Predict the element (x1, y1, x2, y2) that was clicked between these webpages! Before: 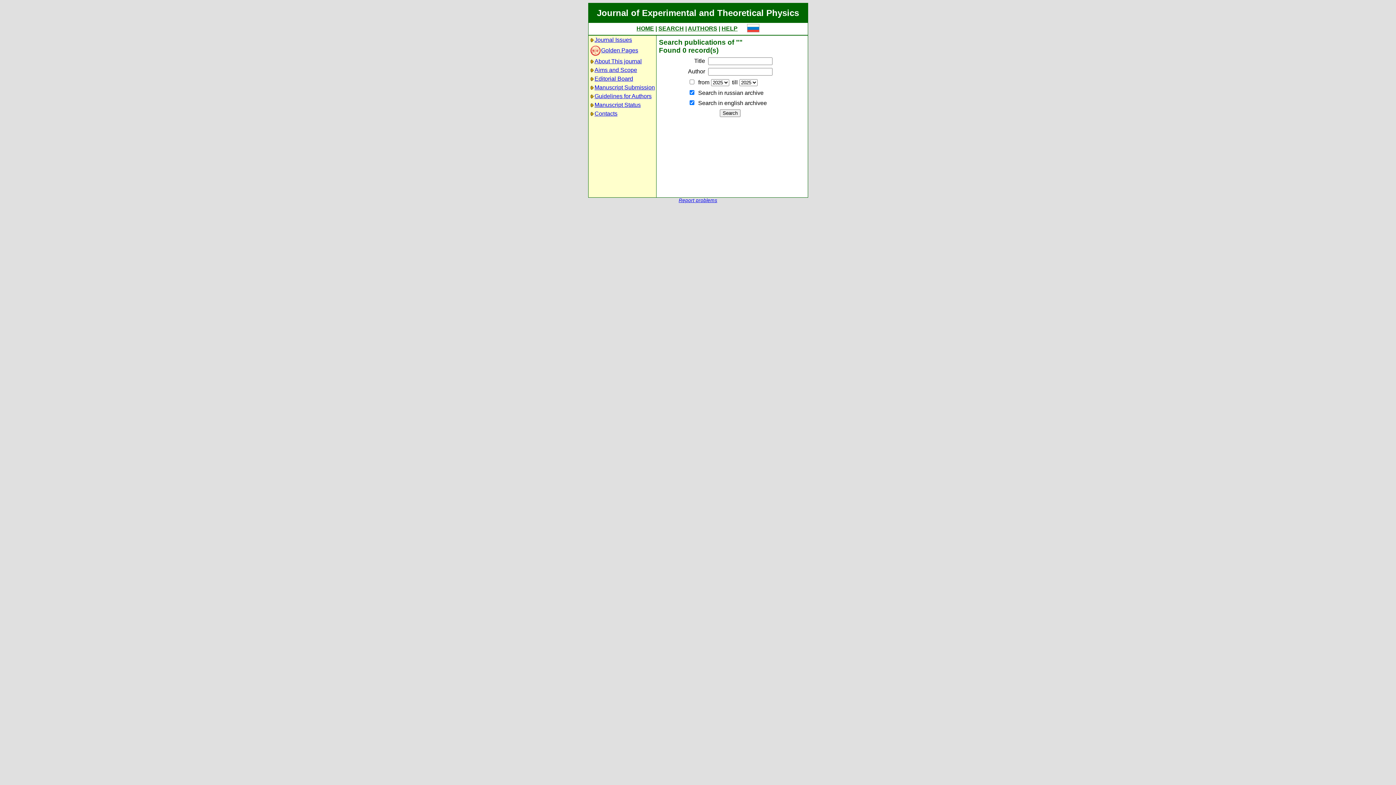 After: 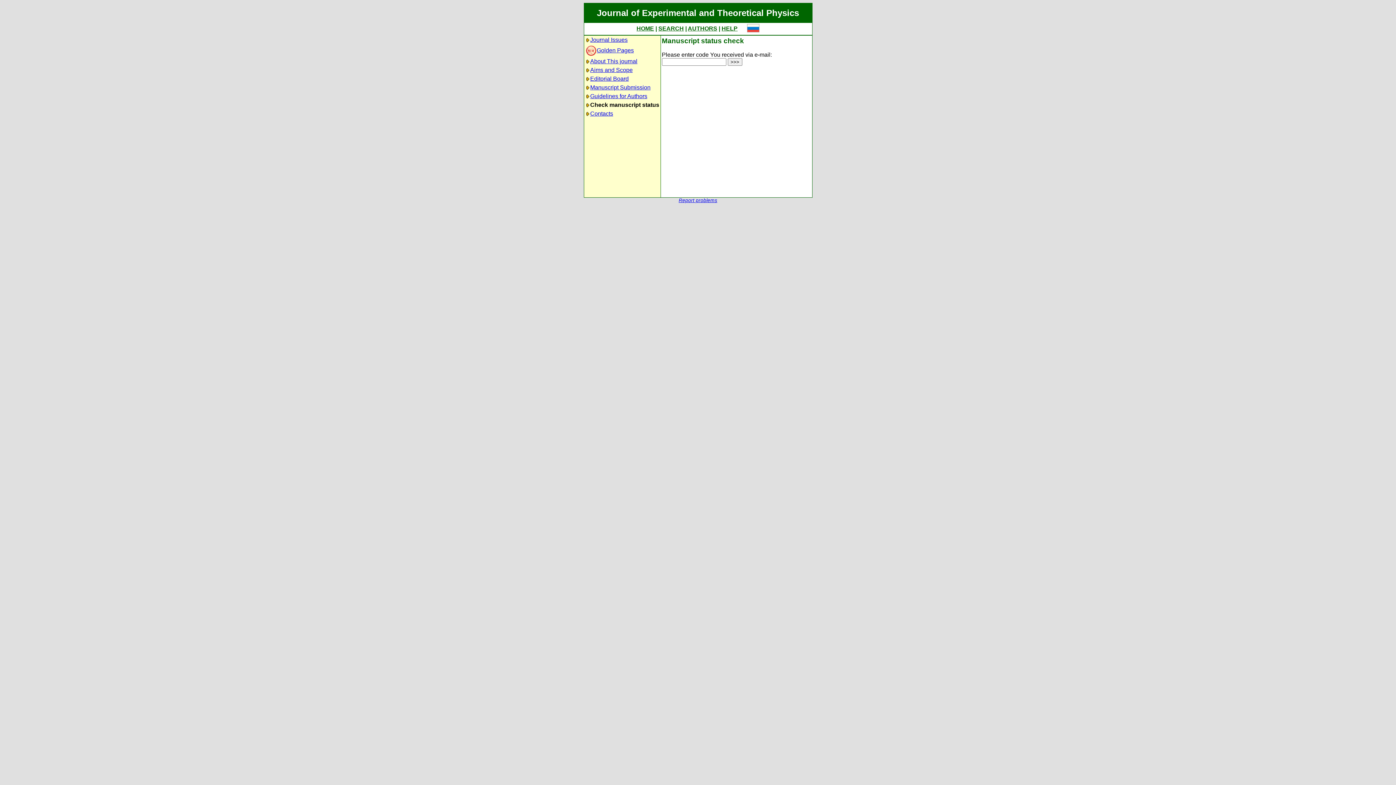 Action: bbox: (688, 25, 717, 31) label: AUTHORS